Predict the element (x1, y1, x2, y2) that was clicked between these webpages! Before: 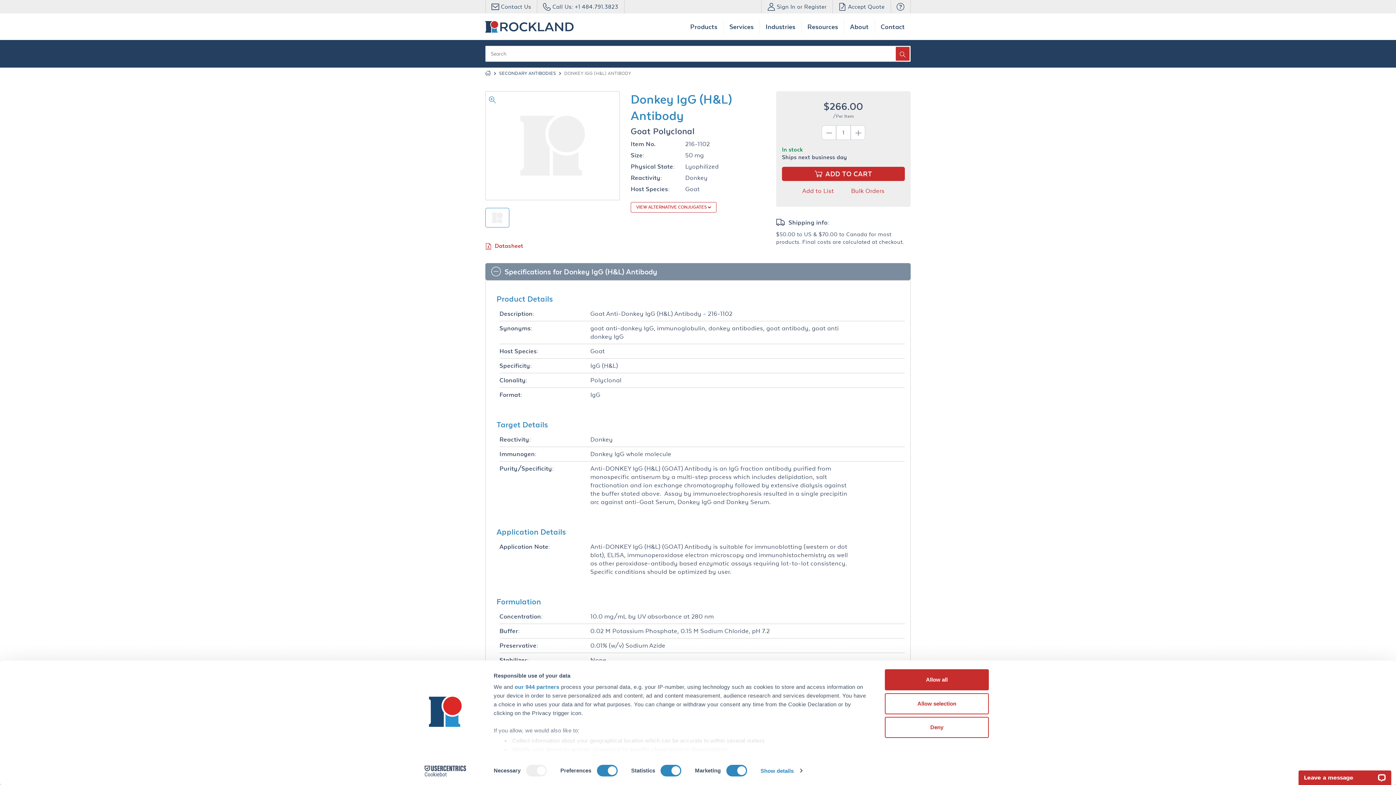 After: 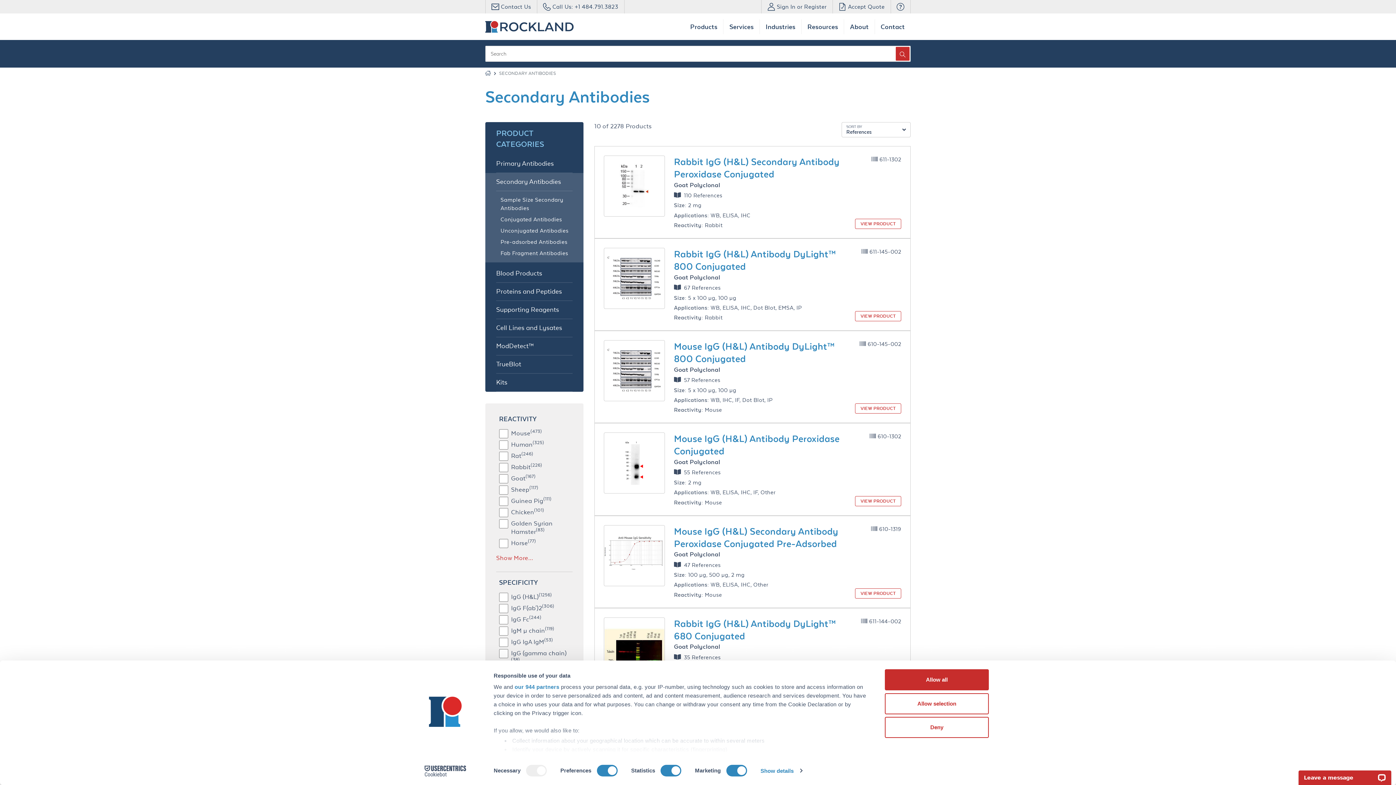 Action: bbox: (499, 70, 556, 76) label: SECONDARY ANTIBODIES